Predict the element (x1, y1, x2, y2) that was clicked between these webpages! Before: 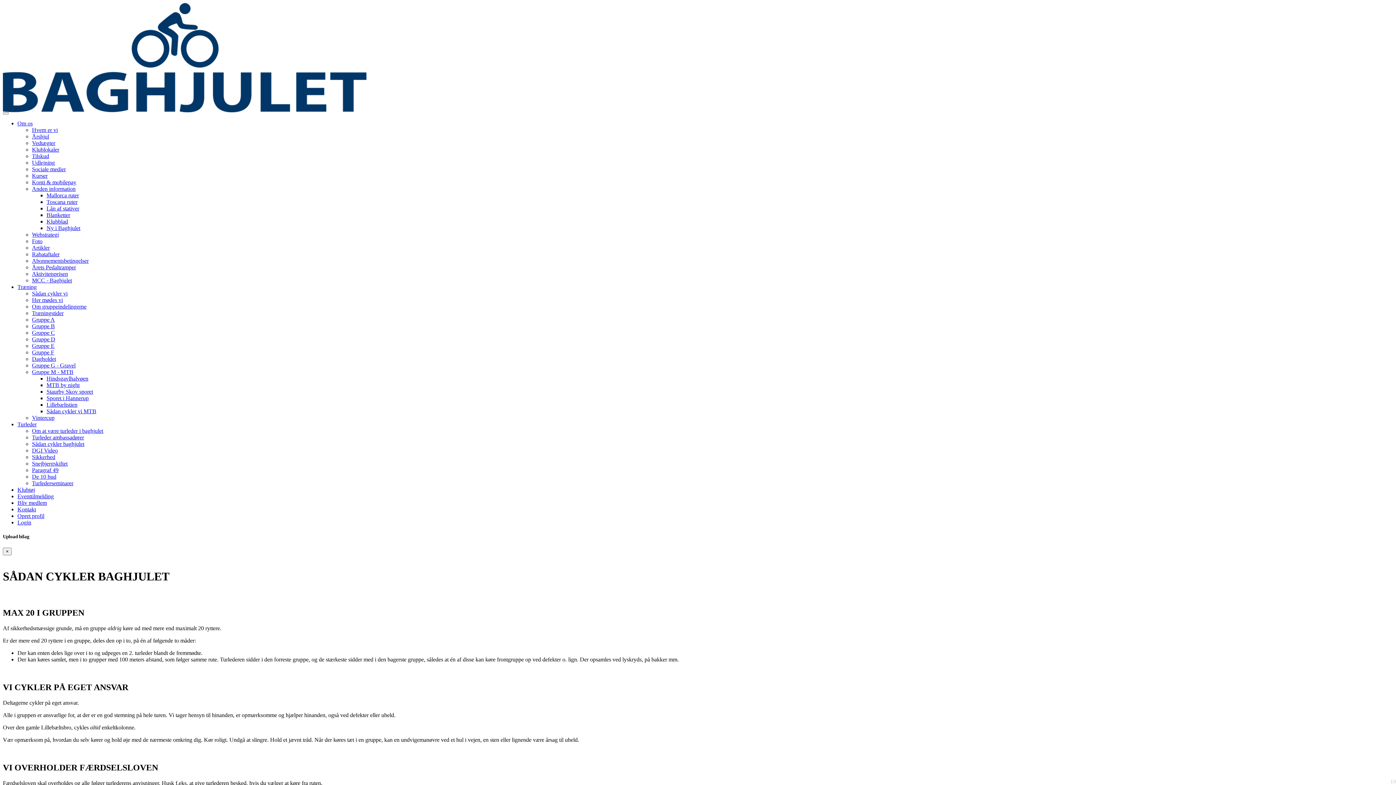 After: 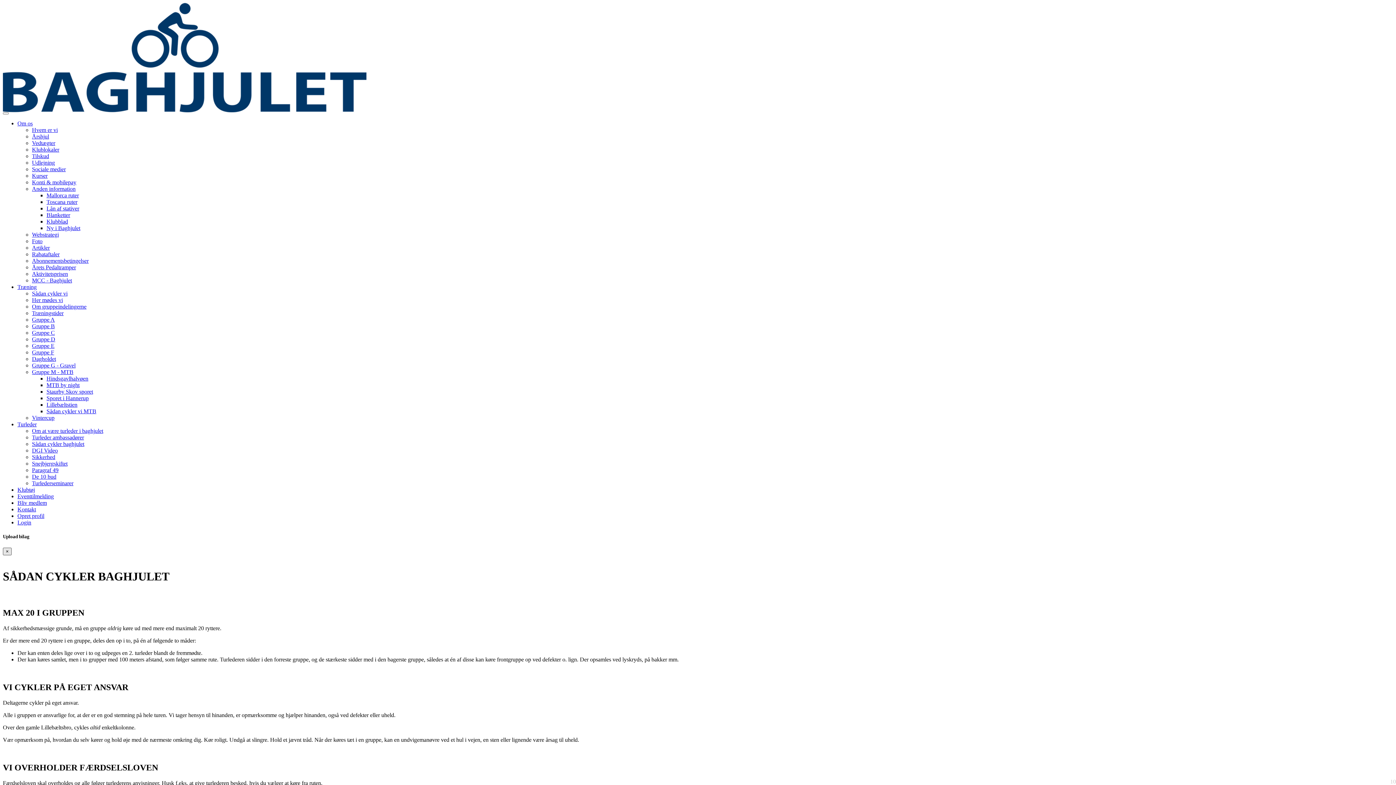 Action: label: Close bbox: (2, 548, 11, 555)